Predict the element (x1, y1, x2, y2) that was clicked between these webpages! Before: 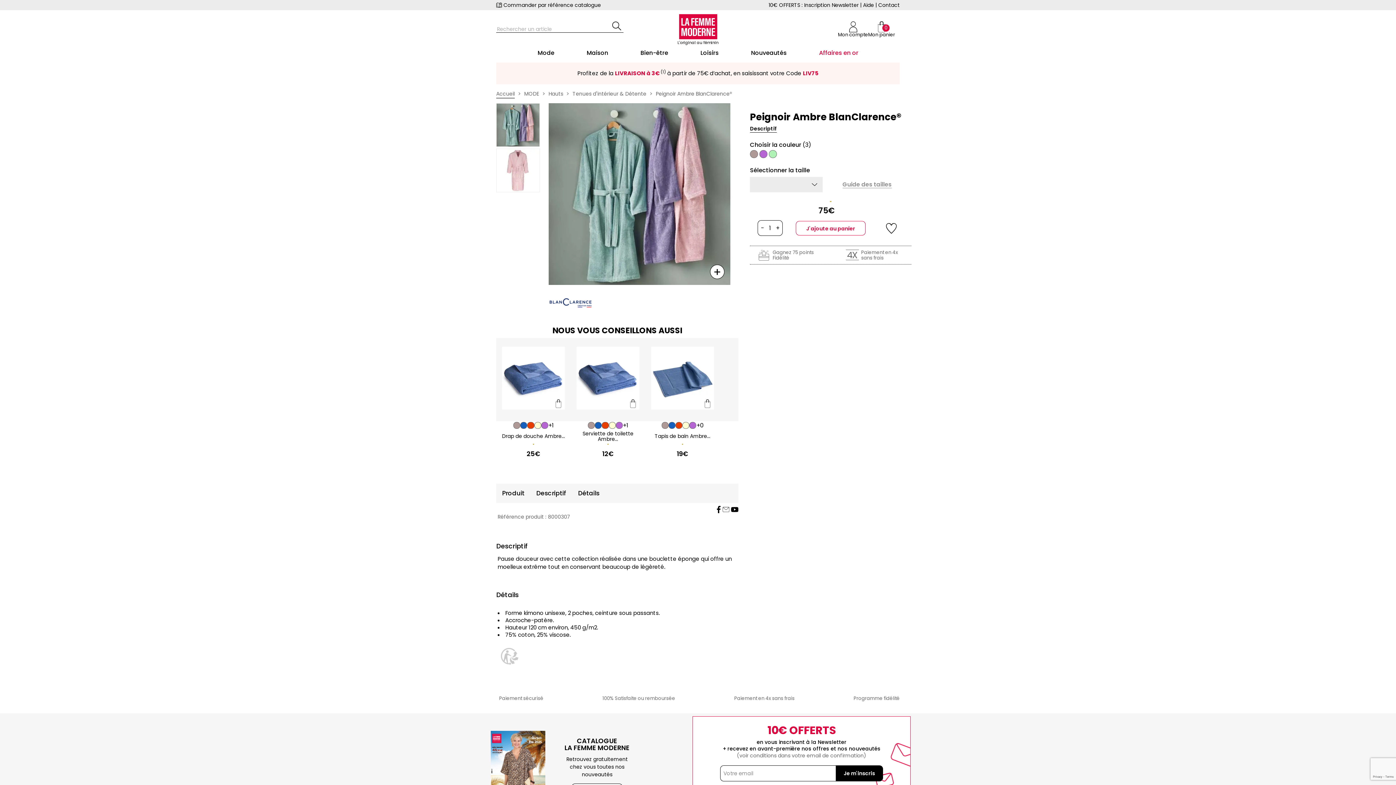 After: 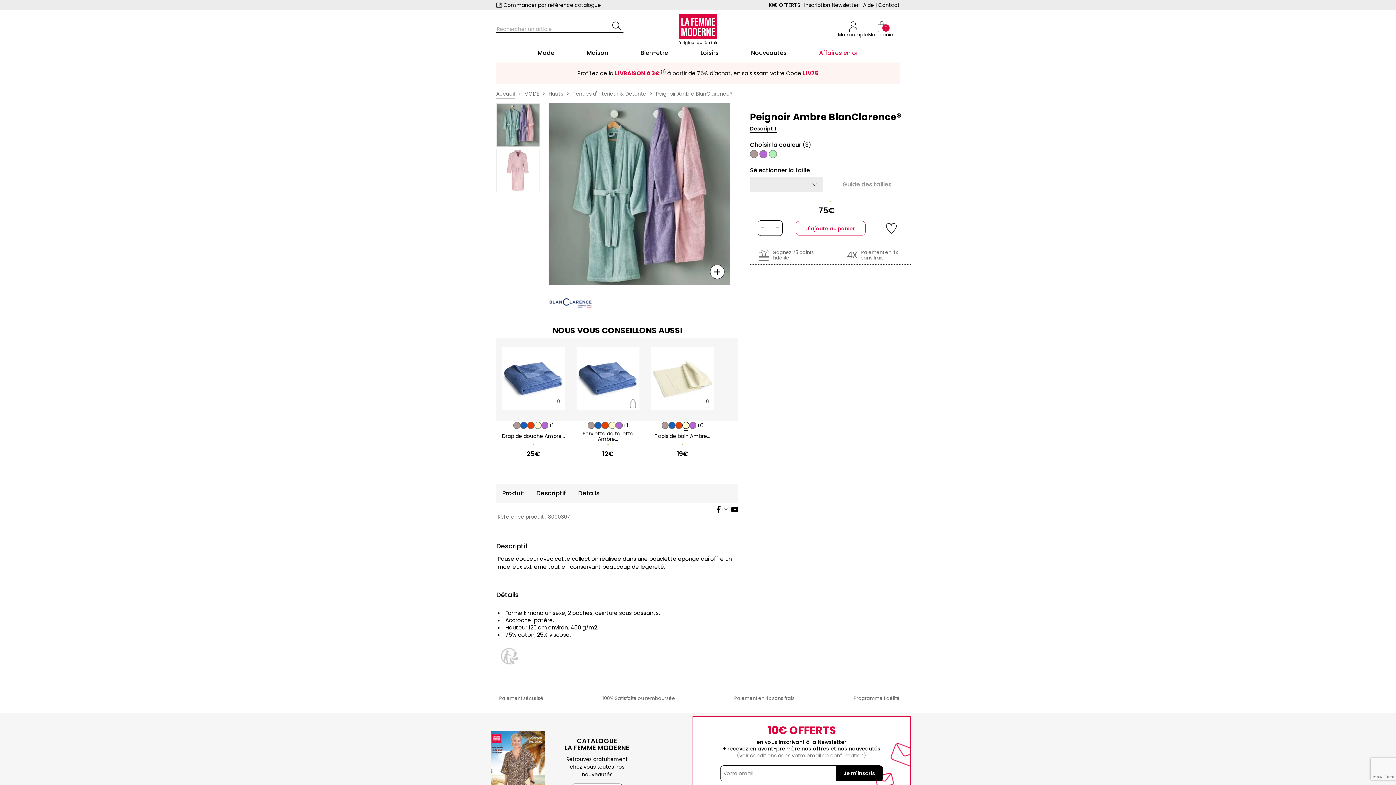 Action: bbox: (682, 422, 689, 429) label: Ivoire